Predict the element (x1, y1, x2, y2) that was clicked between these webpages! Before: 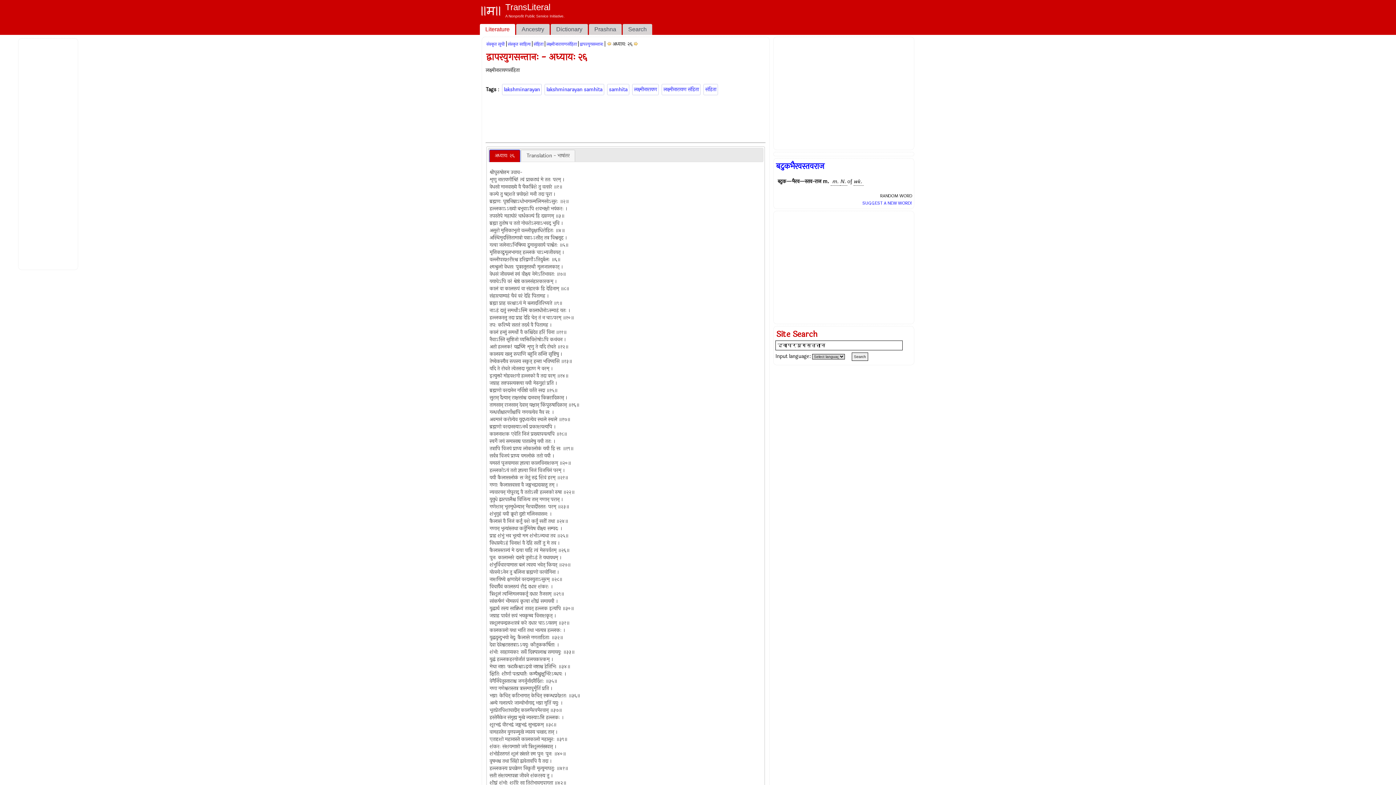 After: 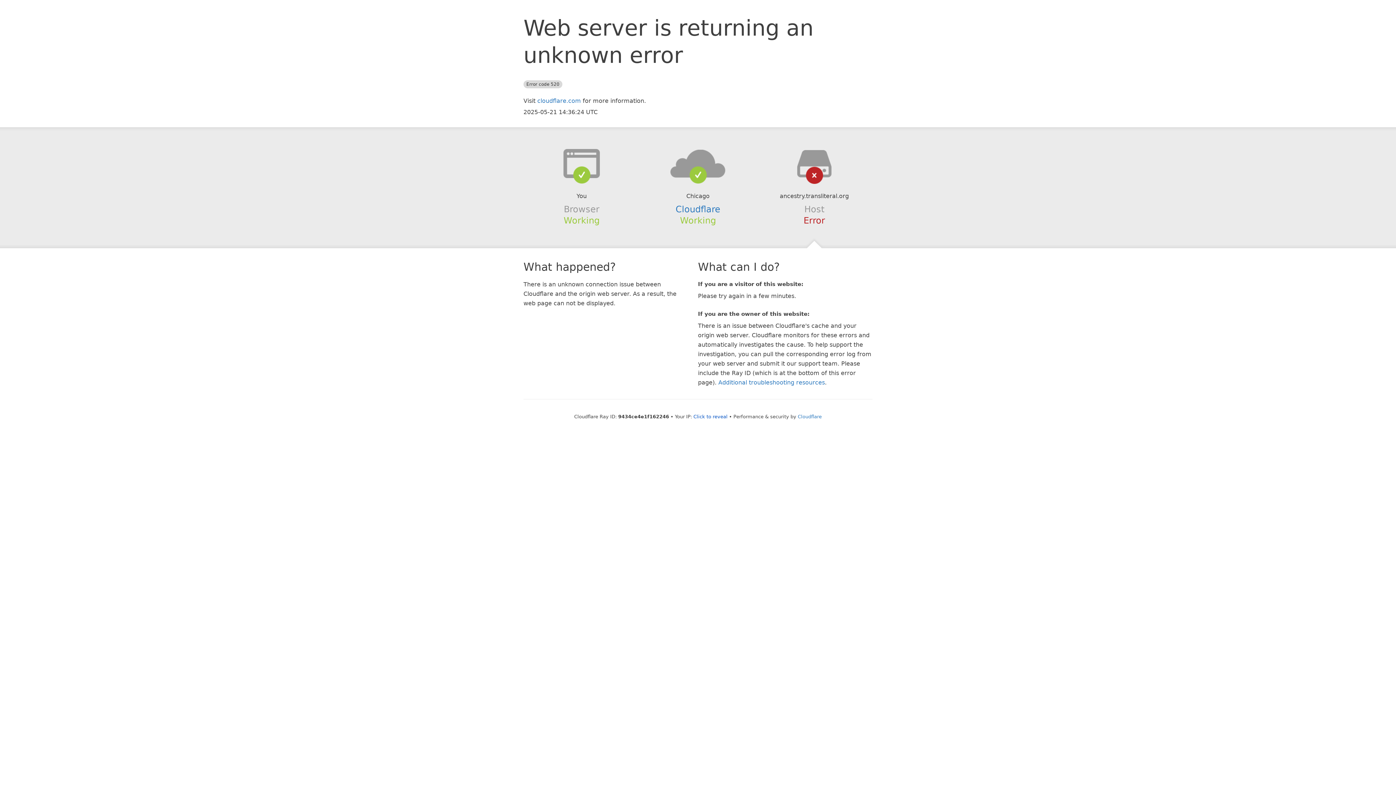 Action: label: Ancestry bbox: (516, 24, 549, 34)